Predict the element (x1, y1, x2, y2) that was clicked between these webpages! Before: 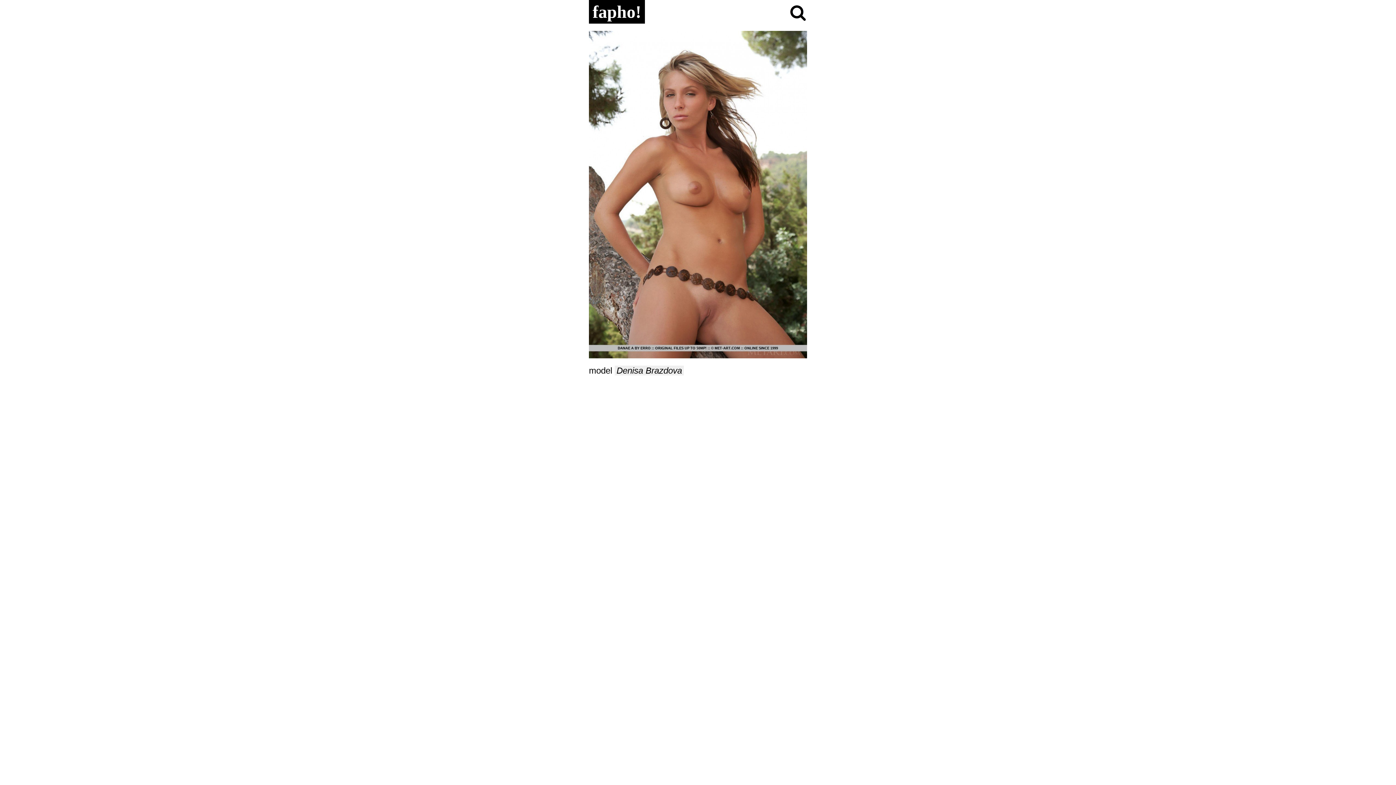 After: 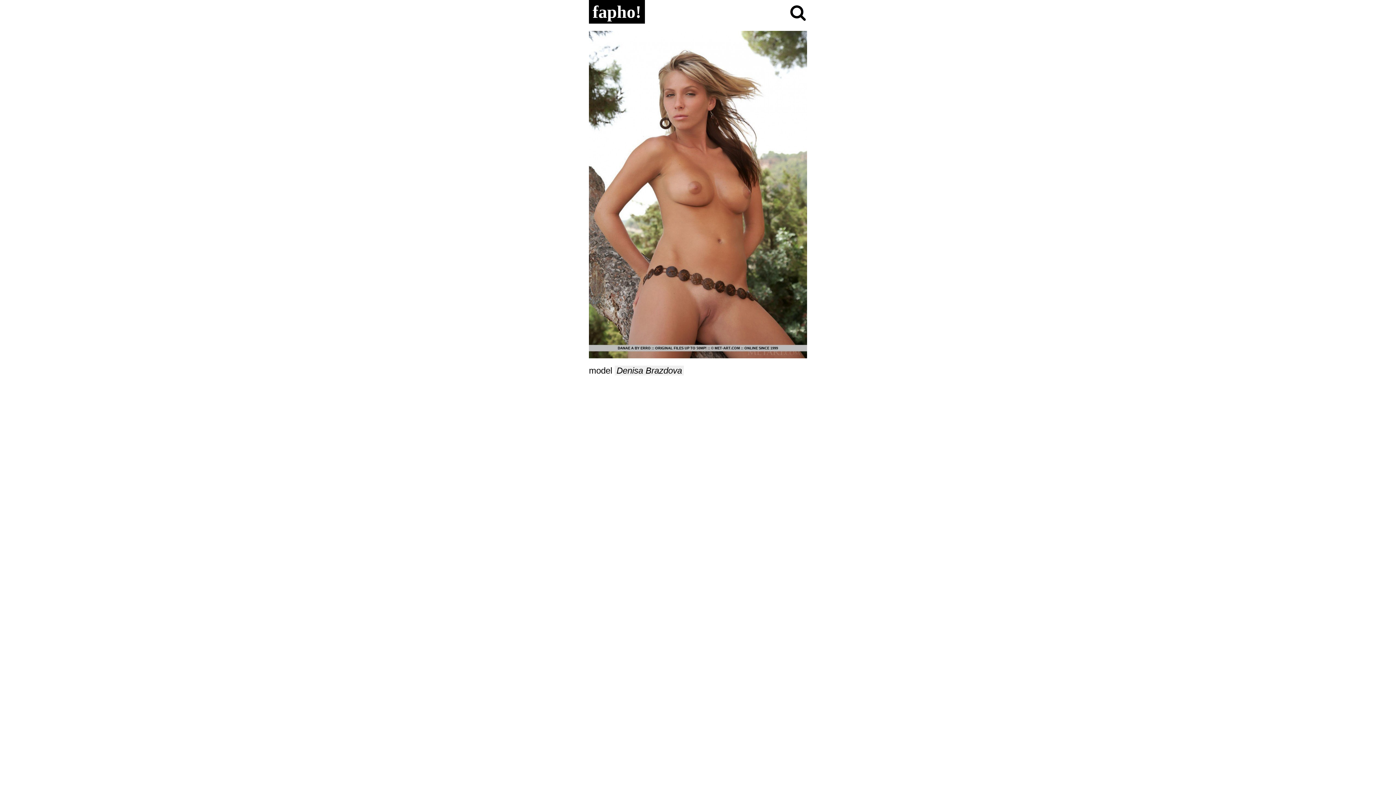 Action: bbox: (614, 365, 684, 375) label: Denisa Brazdova